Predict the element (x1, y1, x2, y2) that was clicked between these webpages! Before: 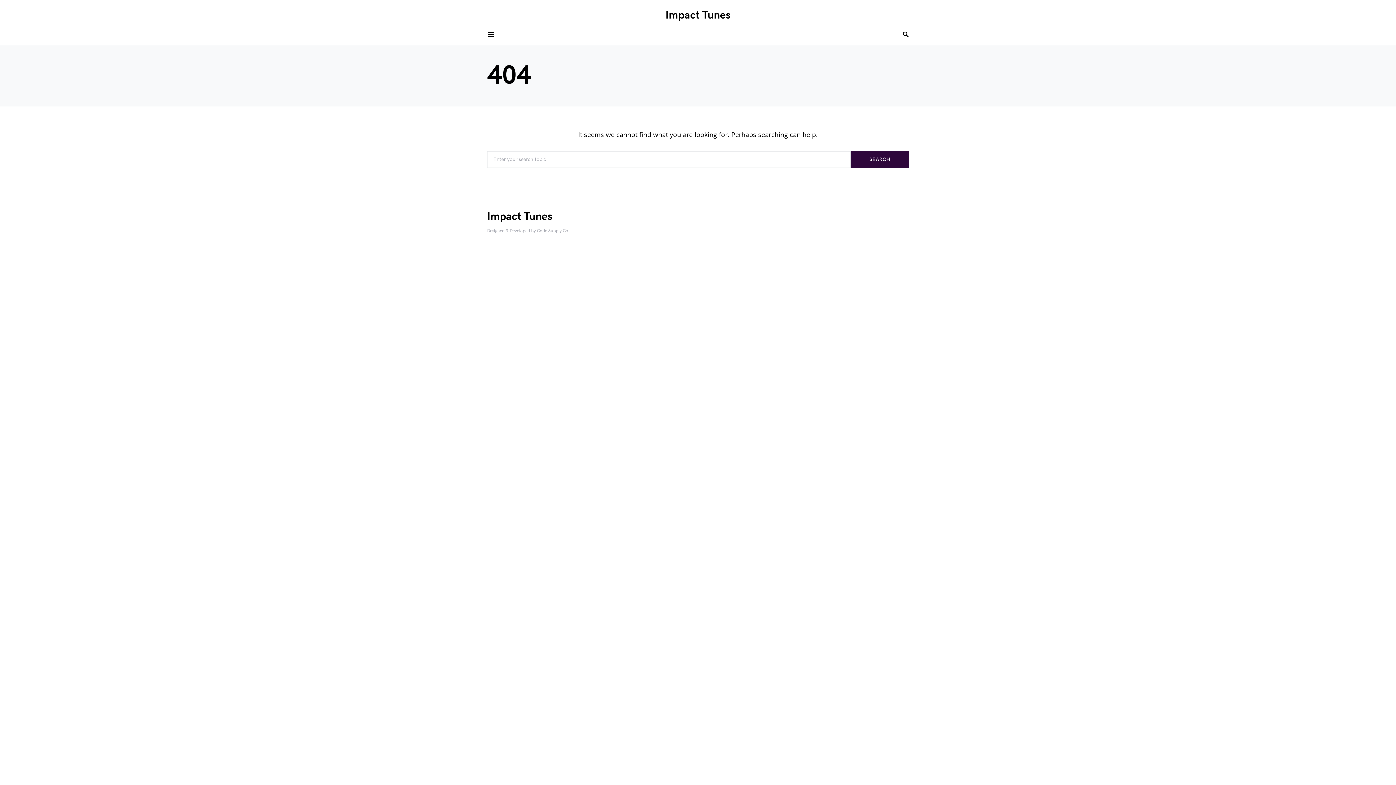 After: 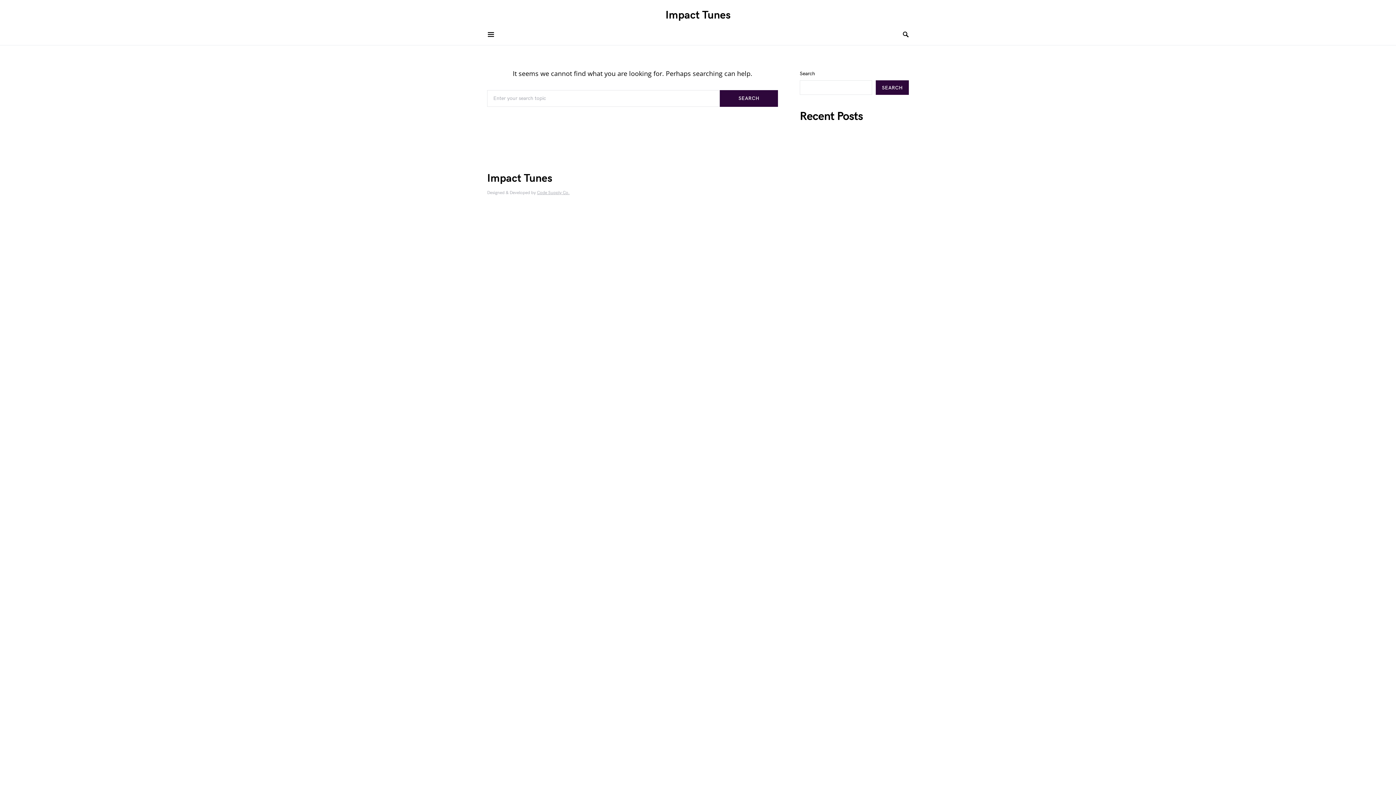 Action: label: Impact Tunes bbox: (665, 7, 730, 23)